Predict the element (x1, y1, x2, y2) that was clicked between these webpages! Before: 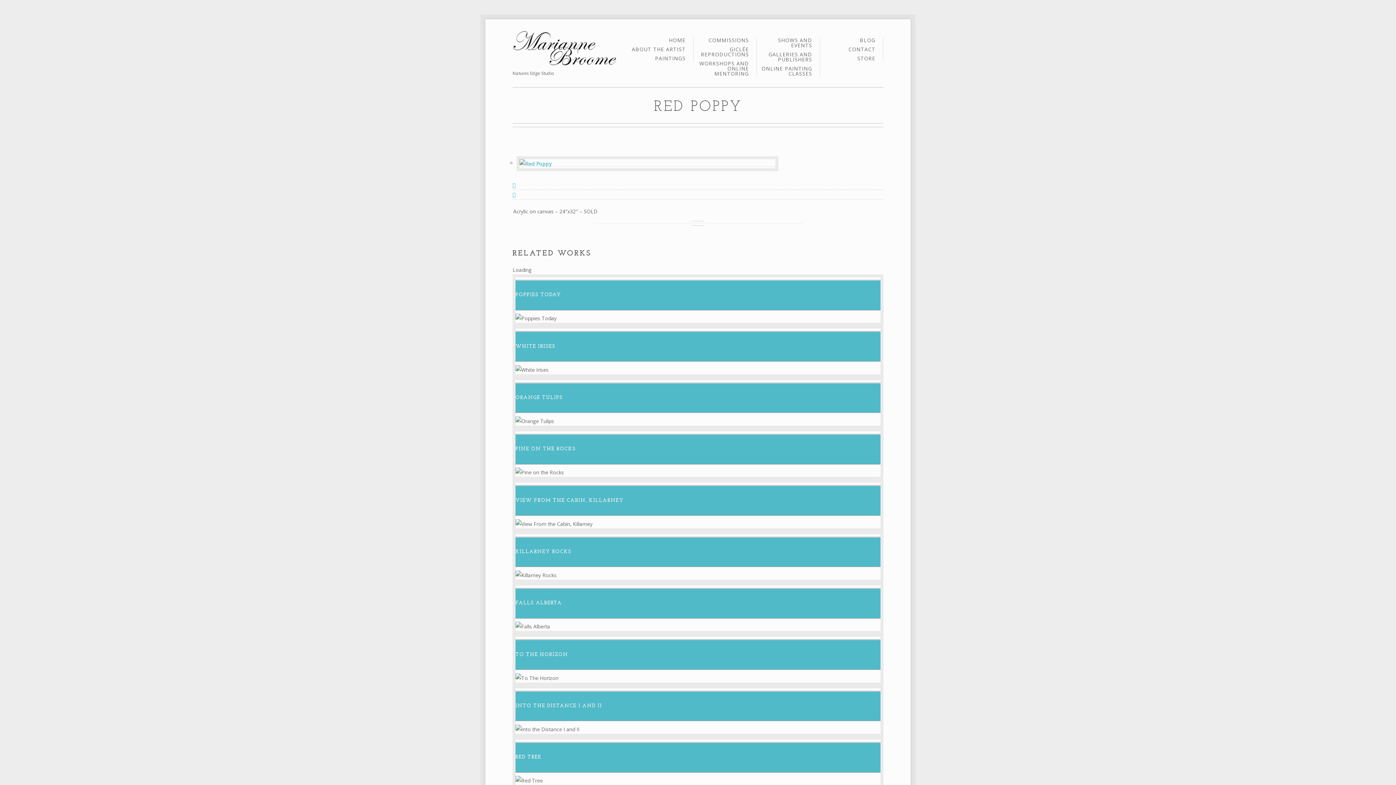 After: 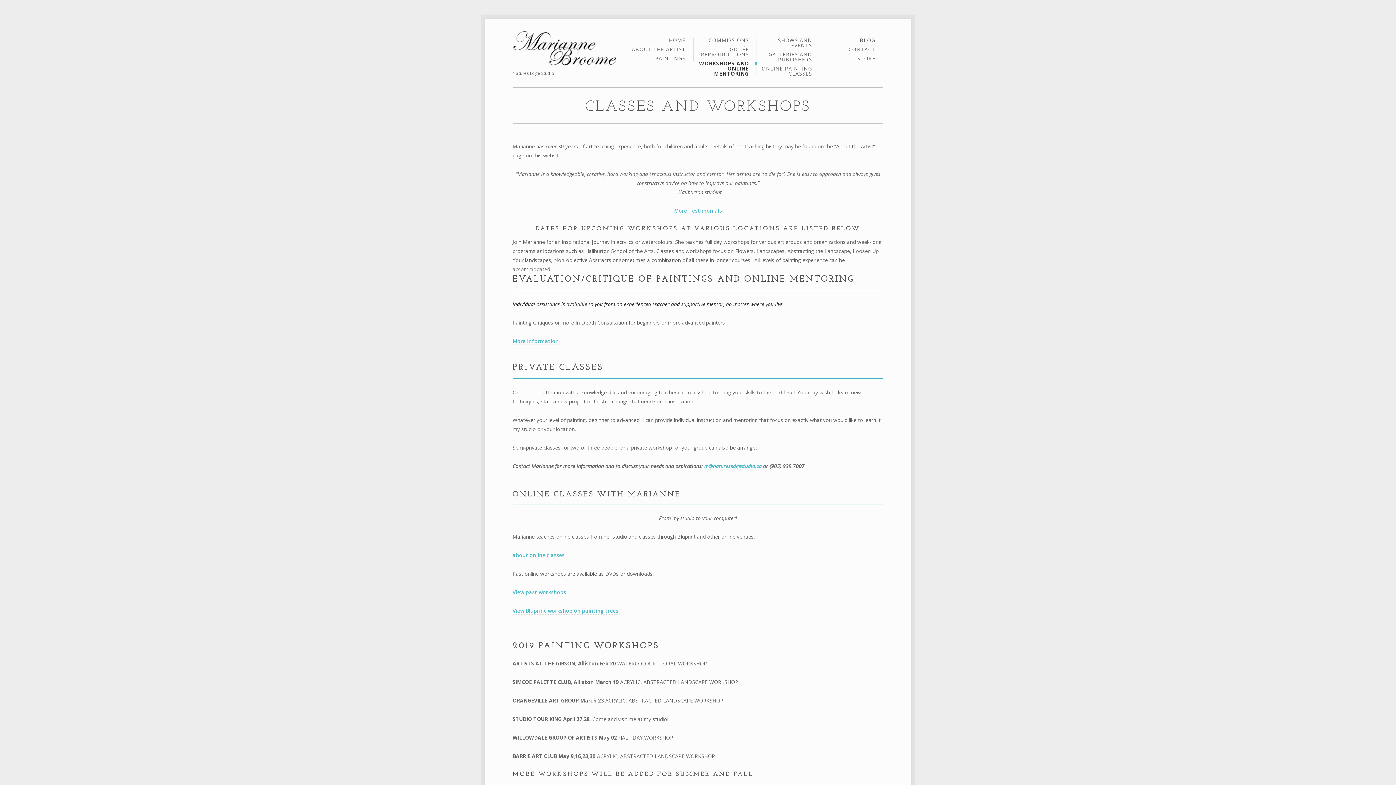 Action: label: WORKSHOPS AND ONLINE MENTORING bbox: (693, 61, 749, 76)